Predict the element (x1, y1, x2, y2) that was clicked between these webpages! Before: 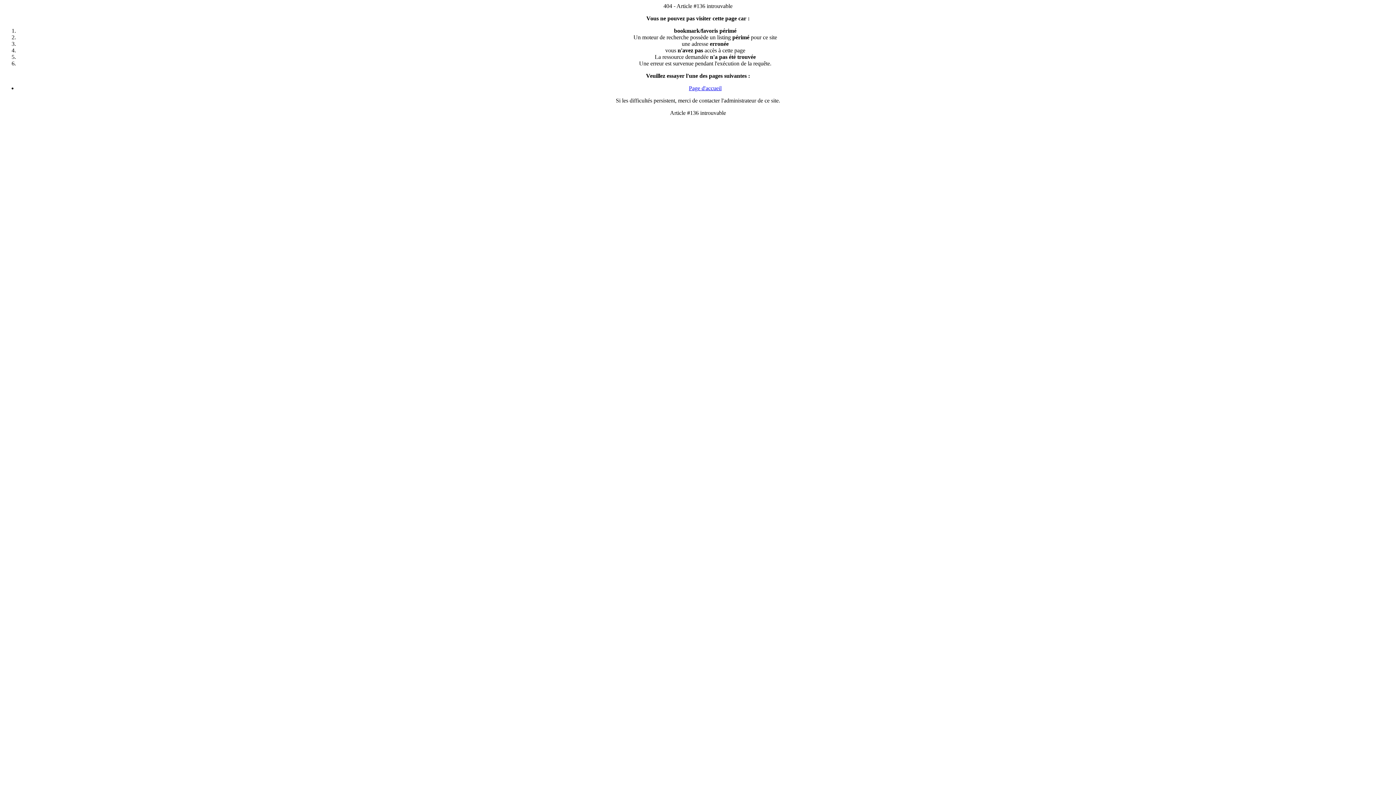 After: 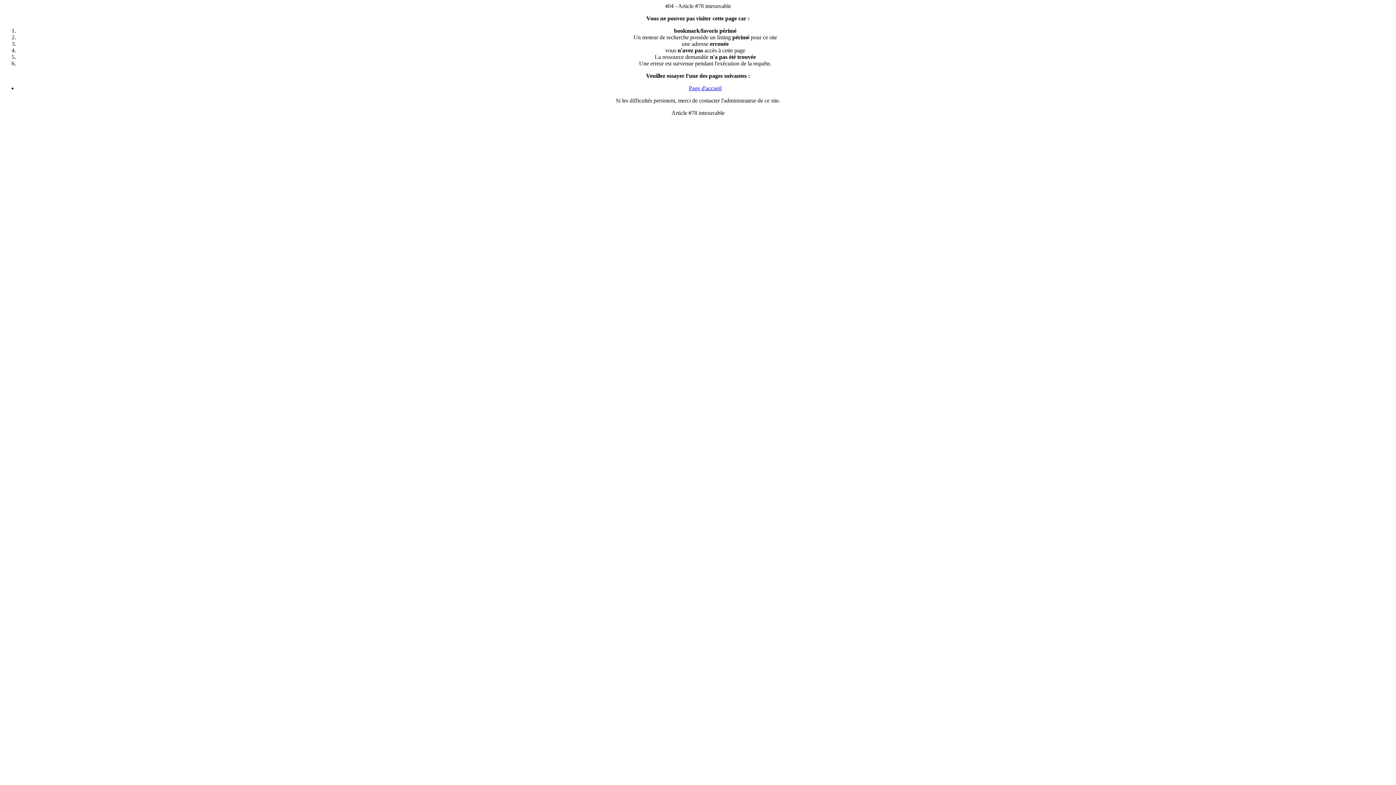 Action: label: Page d'accueil bbox: (689, 85, 721, 91)